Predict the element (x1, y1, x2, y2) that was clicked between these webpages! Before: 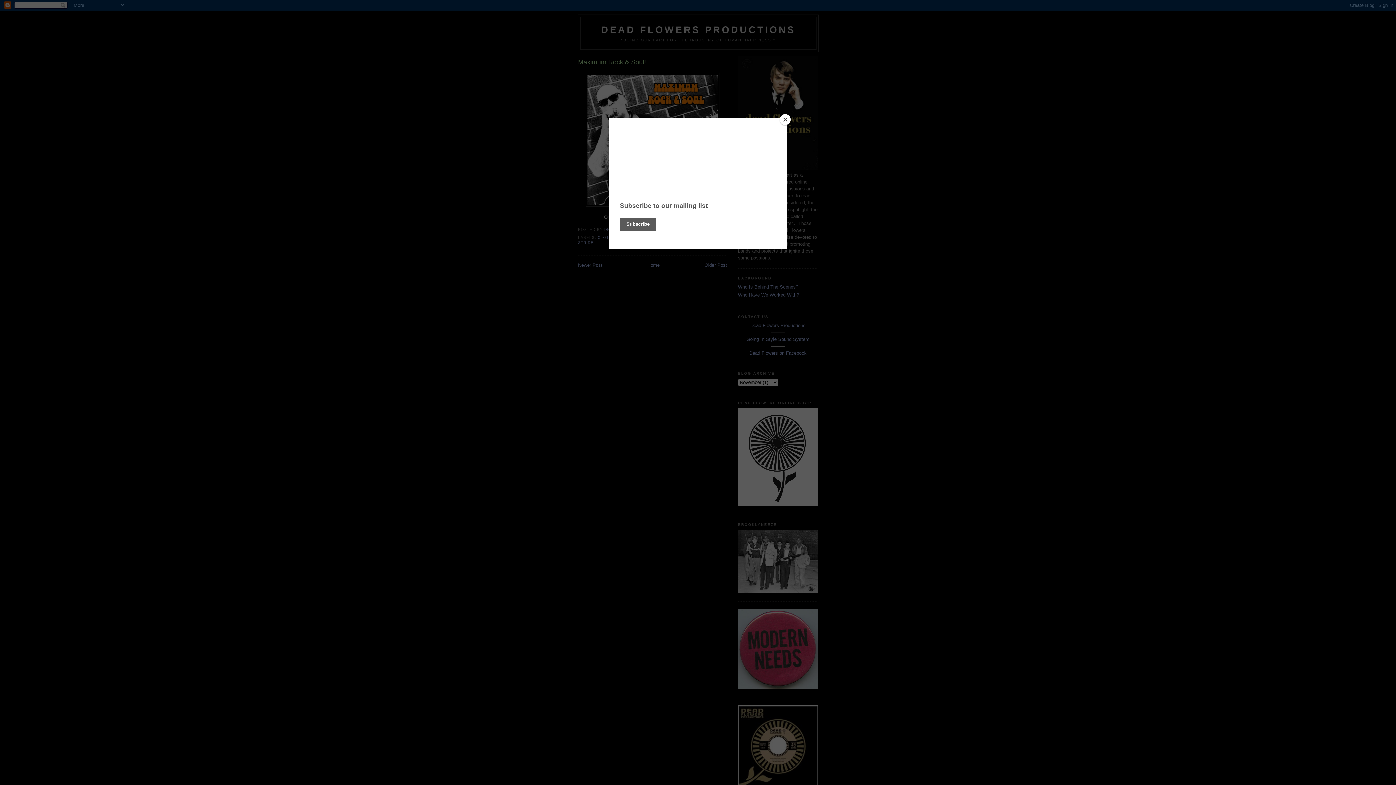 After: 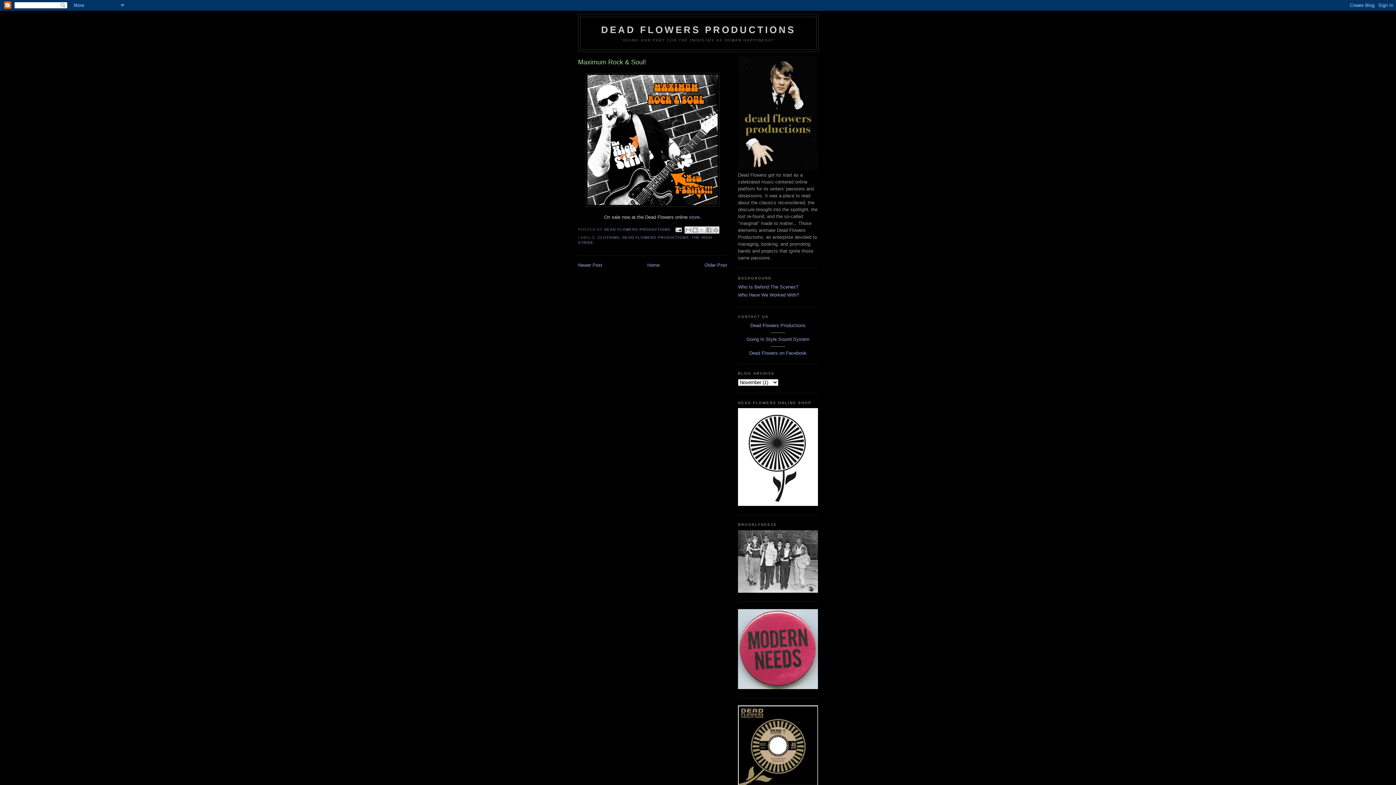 Action: label: Close bbox: (780, 114, 790, 125)